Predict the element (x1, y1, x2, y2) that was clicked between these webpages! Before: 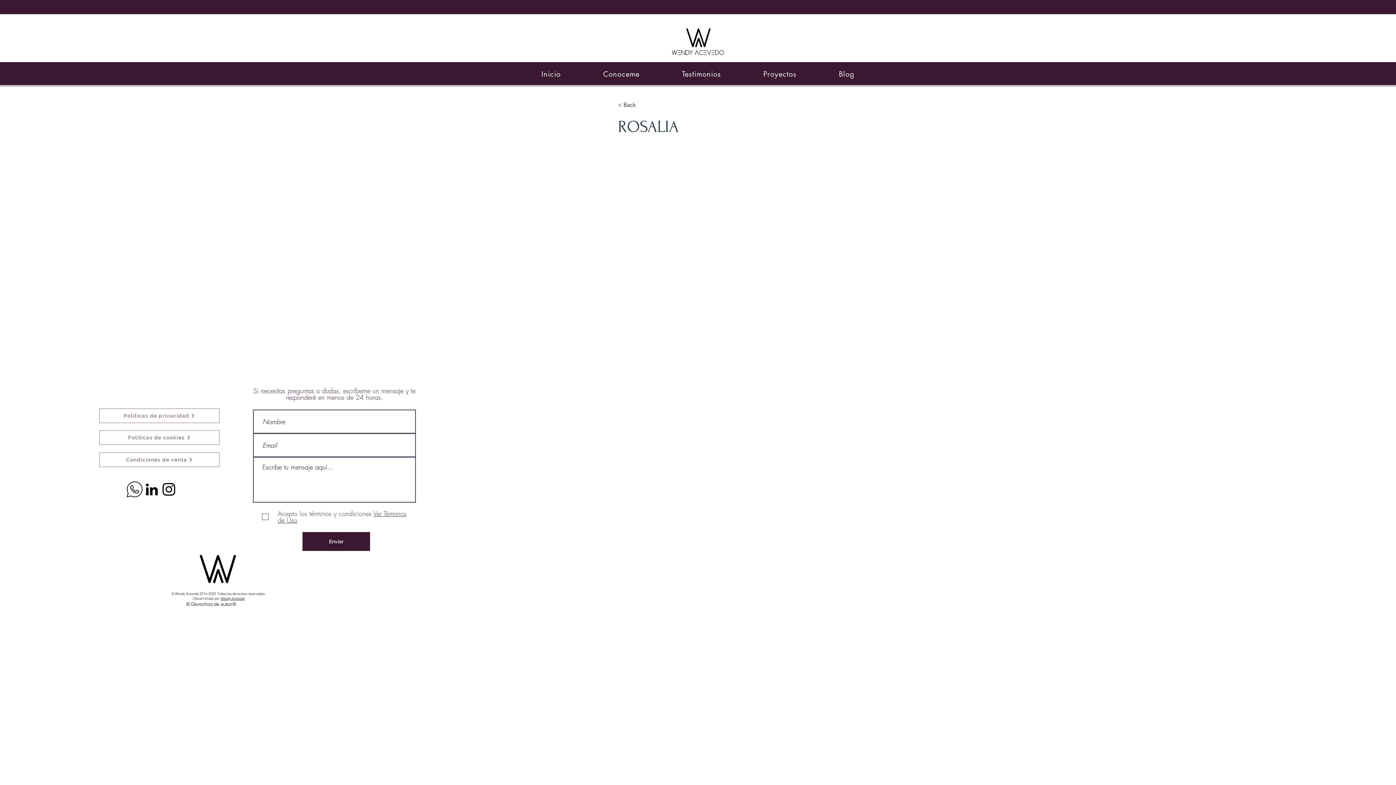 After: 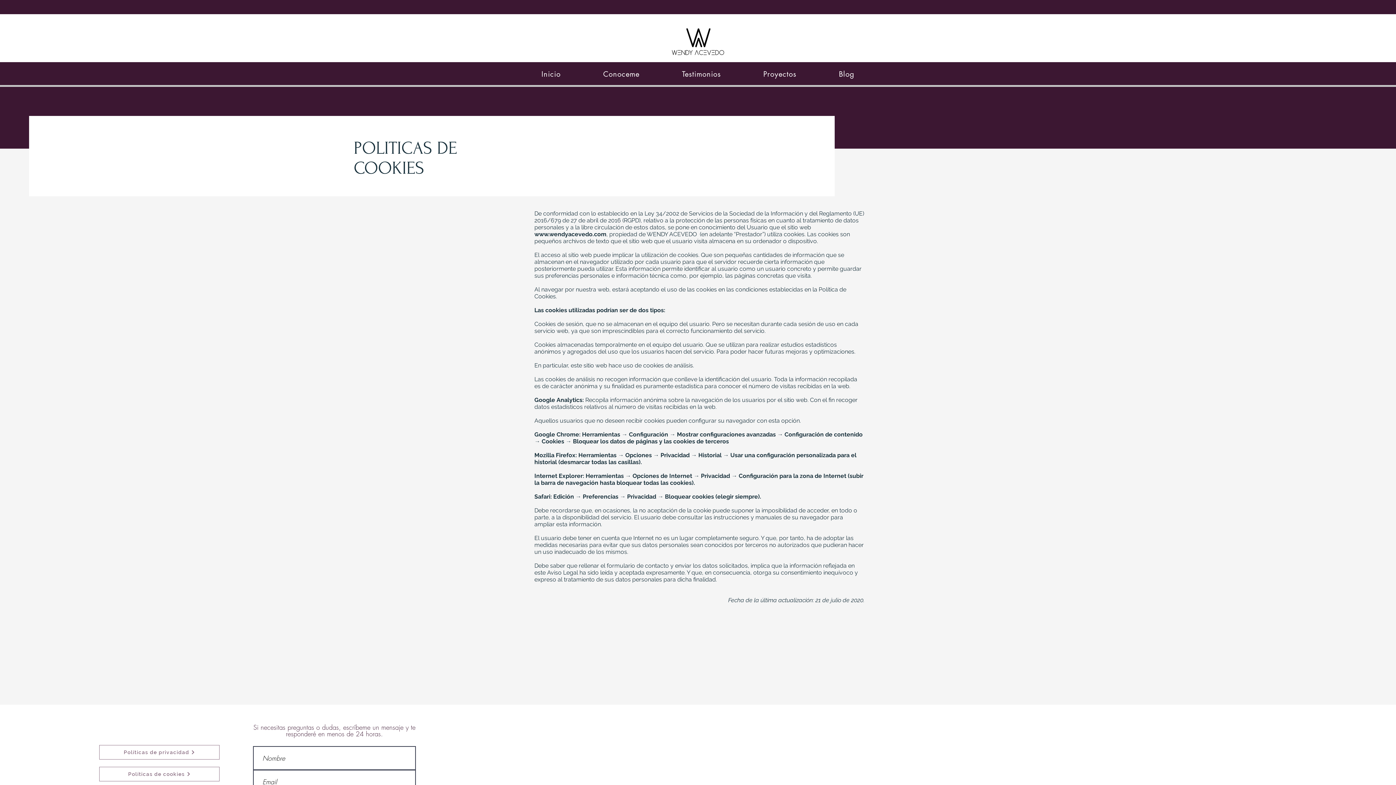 Action: label: Políticas de cookies  bbox: (99, 430, 219, 445)